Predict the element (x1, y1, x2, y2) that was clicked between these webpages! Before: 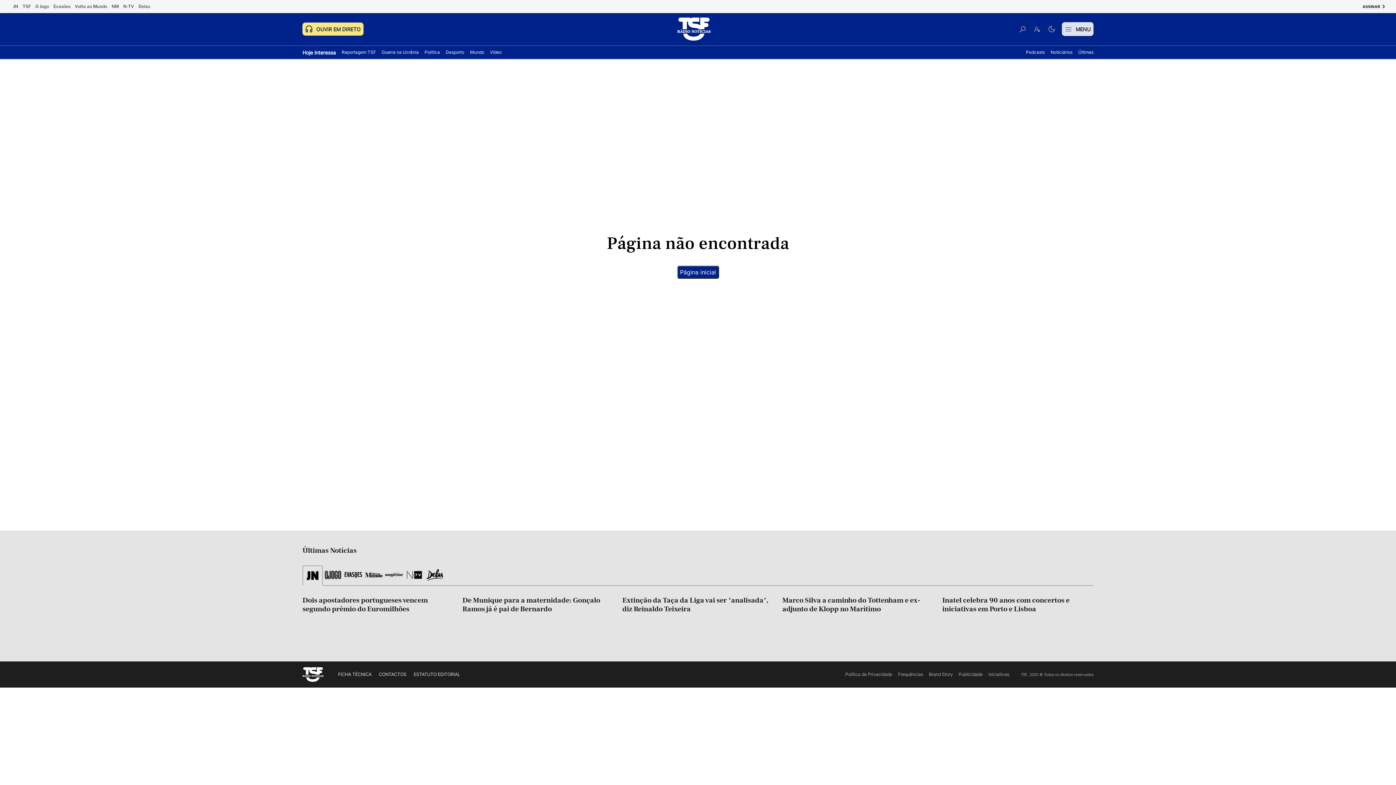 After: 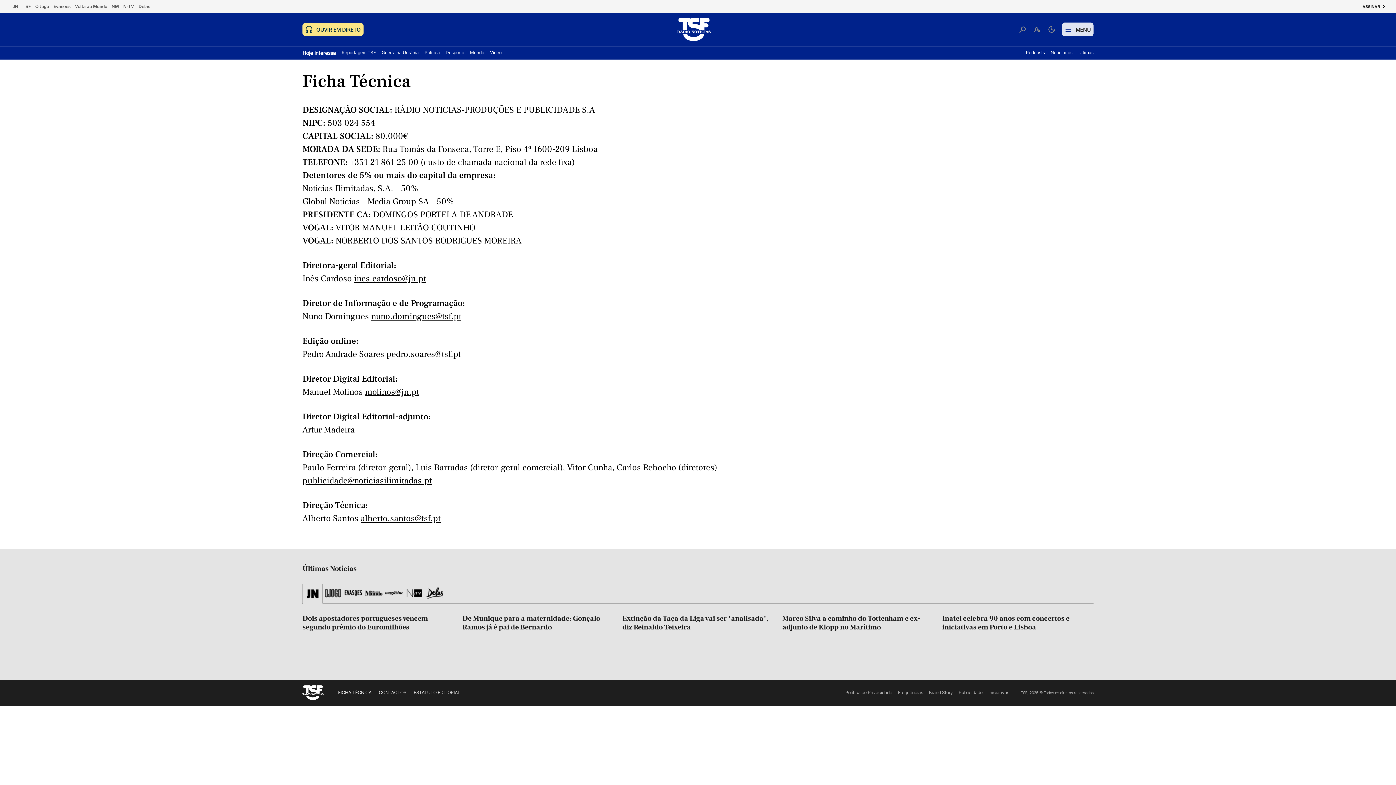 Action: label: FICHA TÉCNICA bbox: (338, 672, 371, 677)